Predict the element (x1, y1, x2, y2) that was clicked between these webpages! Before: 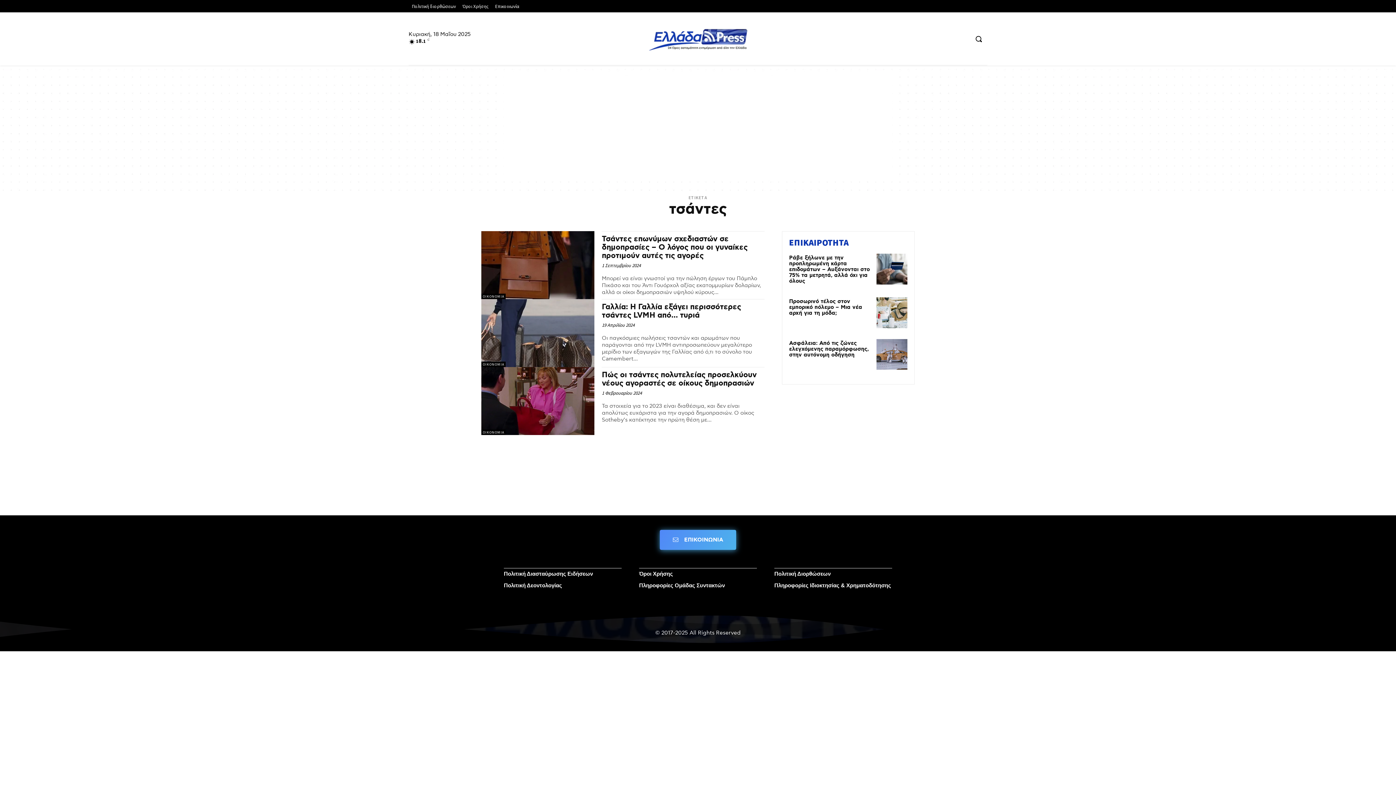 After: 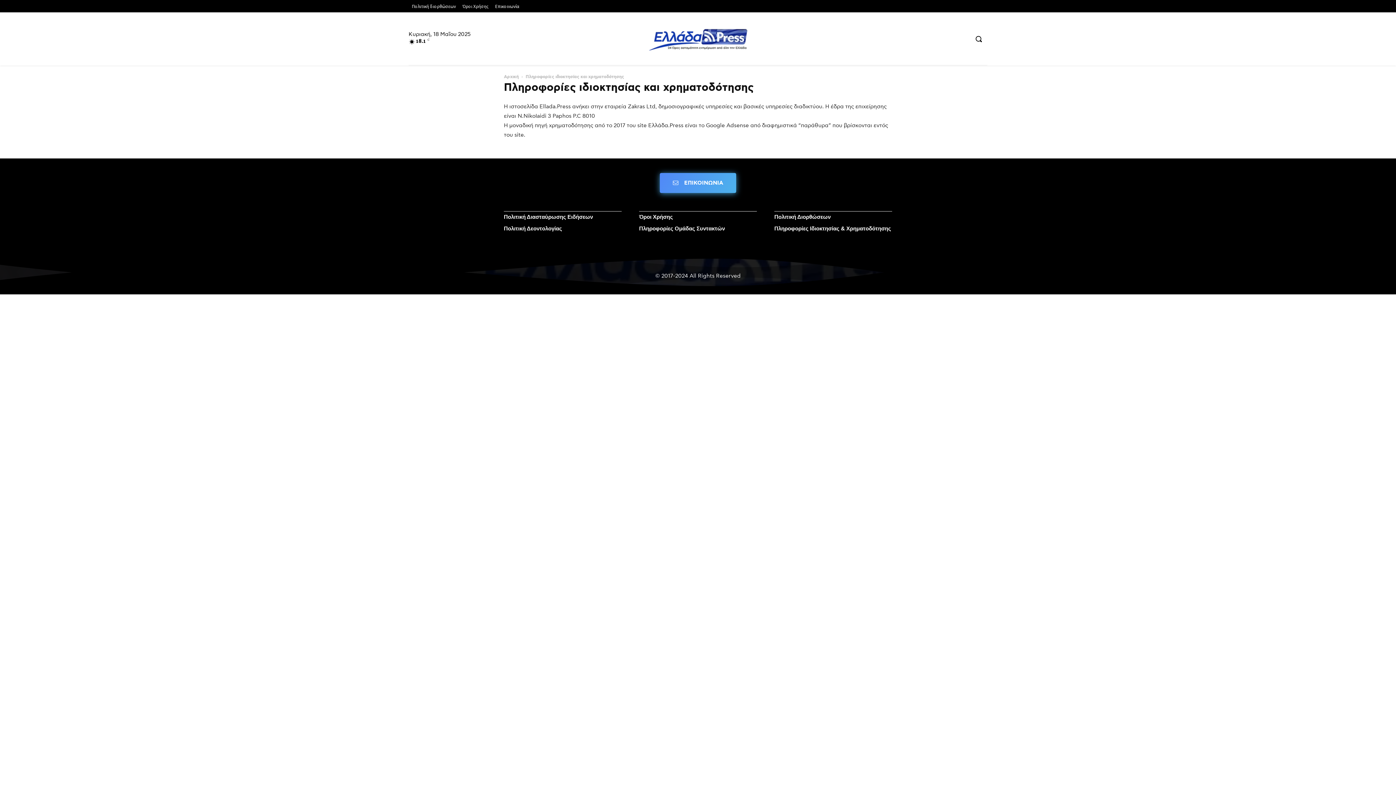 Action: bbox: (774, 582, 891, 588) label: Πληροφορίες Ιδιοκτησίας & Χρηματοδότησης